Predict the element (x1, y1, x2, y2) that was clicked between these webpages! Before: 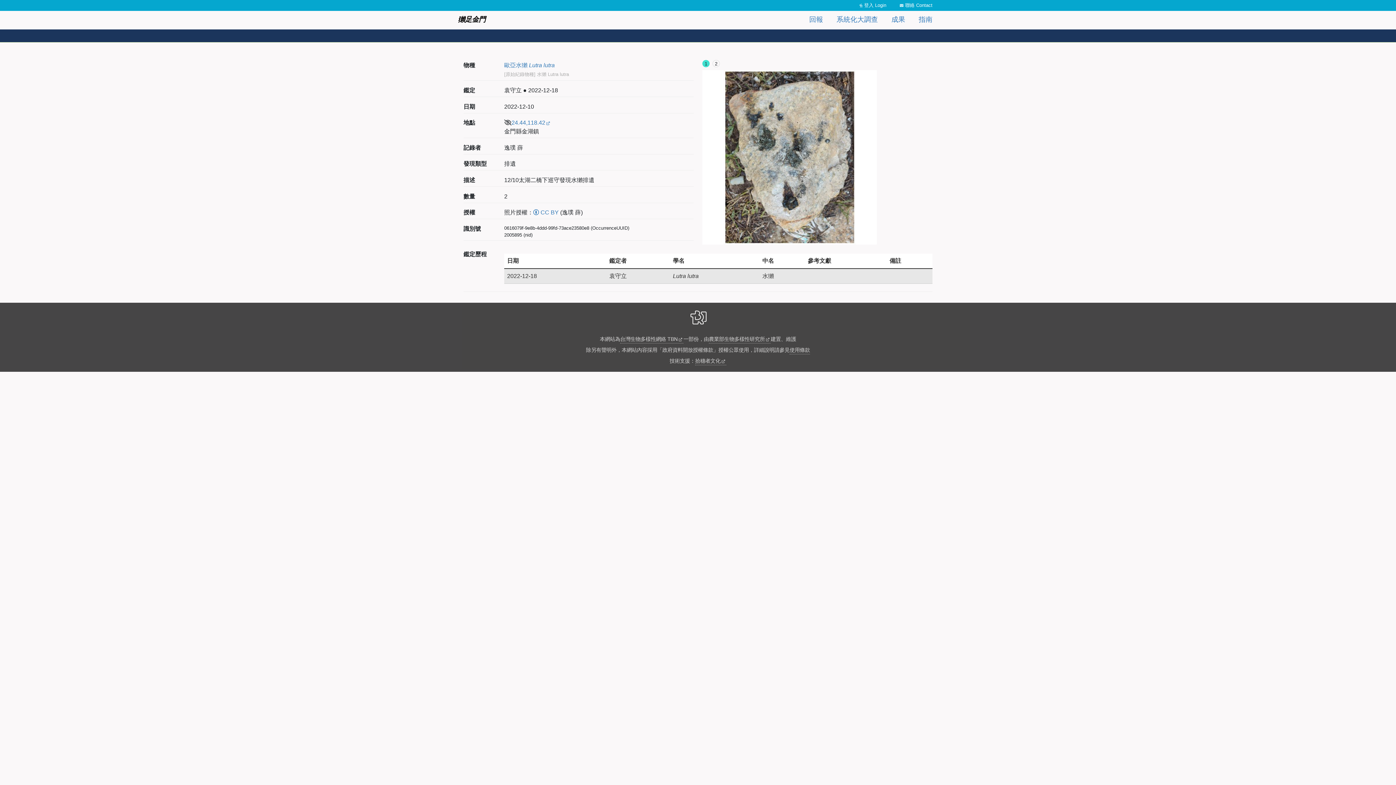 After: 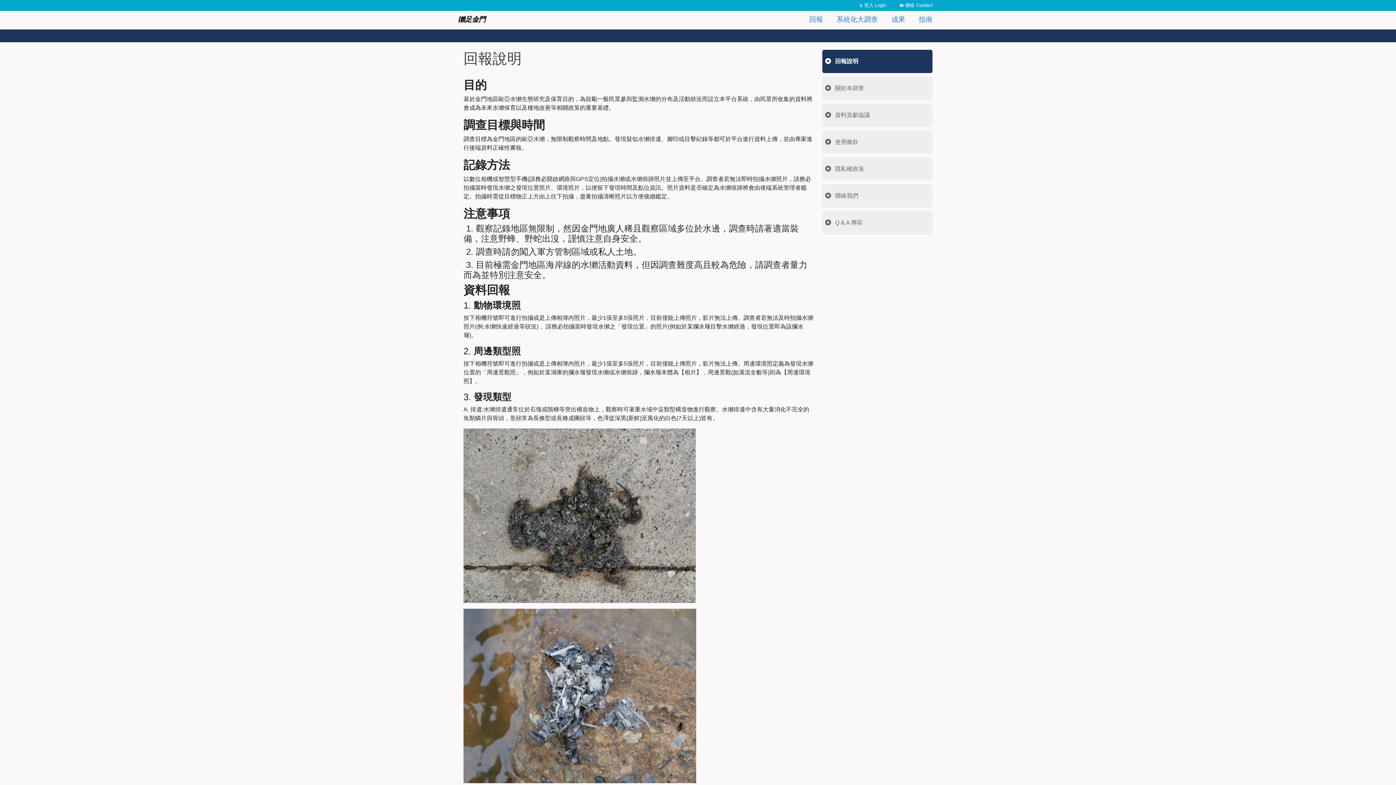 Action: label: 指南 bbox: (918, 14, 932, 27)